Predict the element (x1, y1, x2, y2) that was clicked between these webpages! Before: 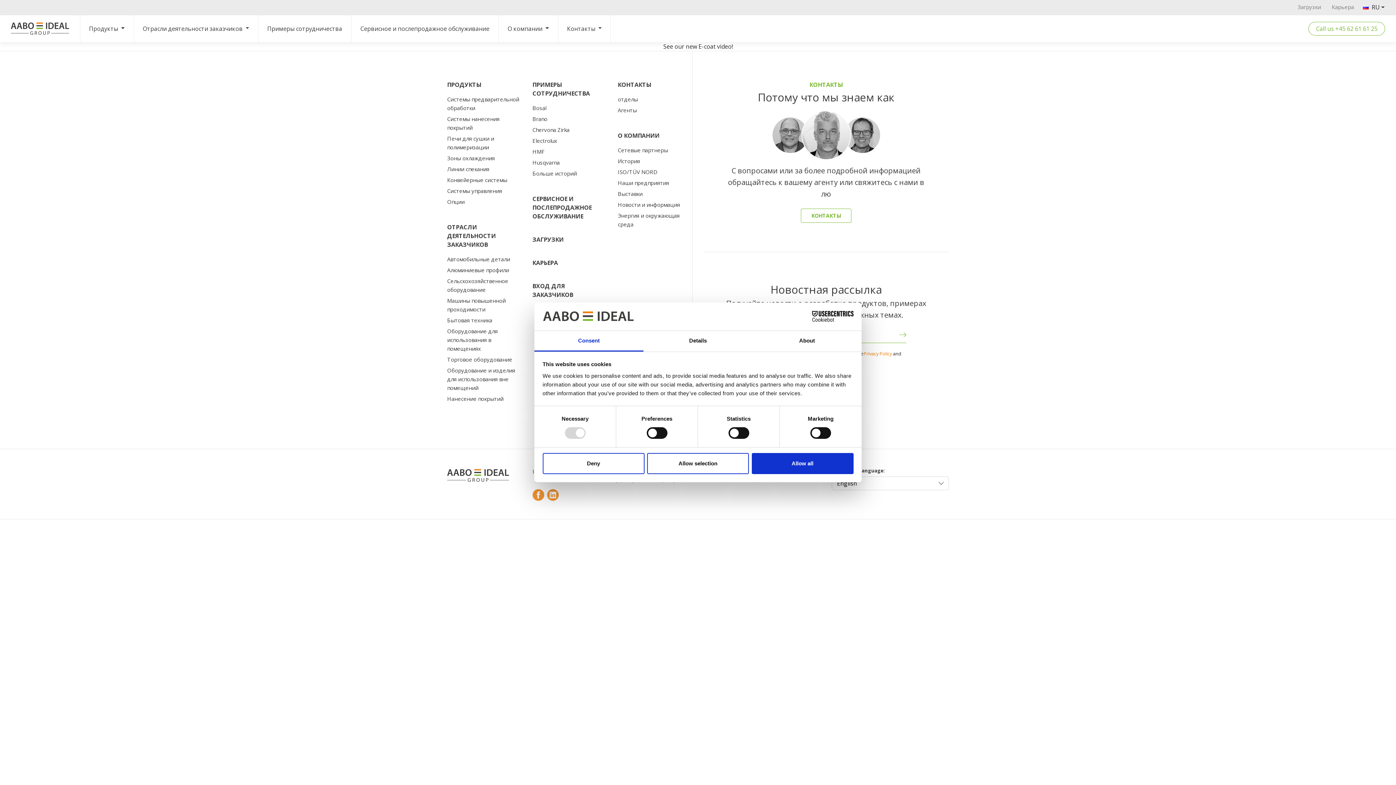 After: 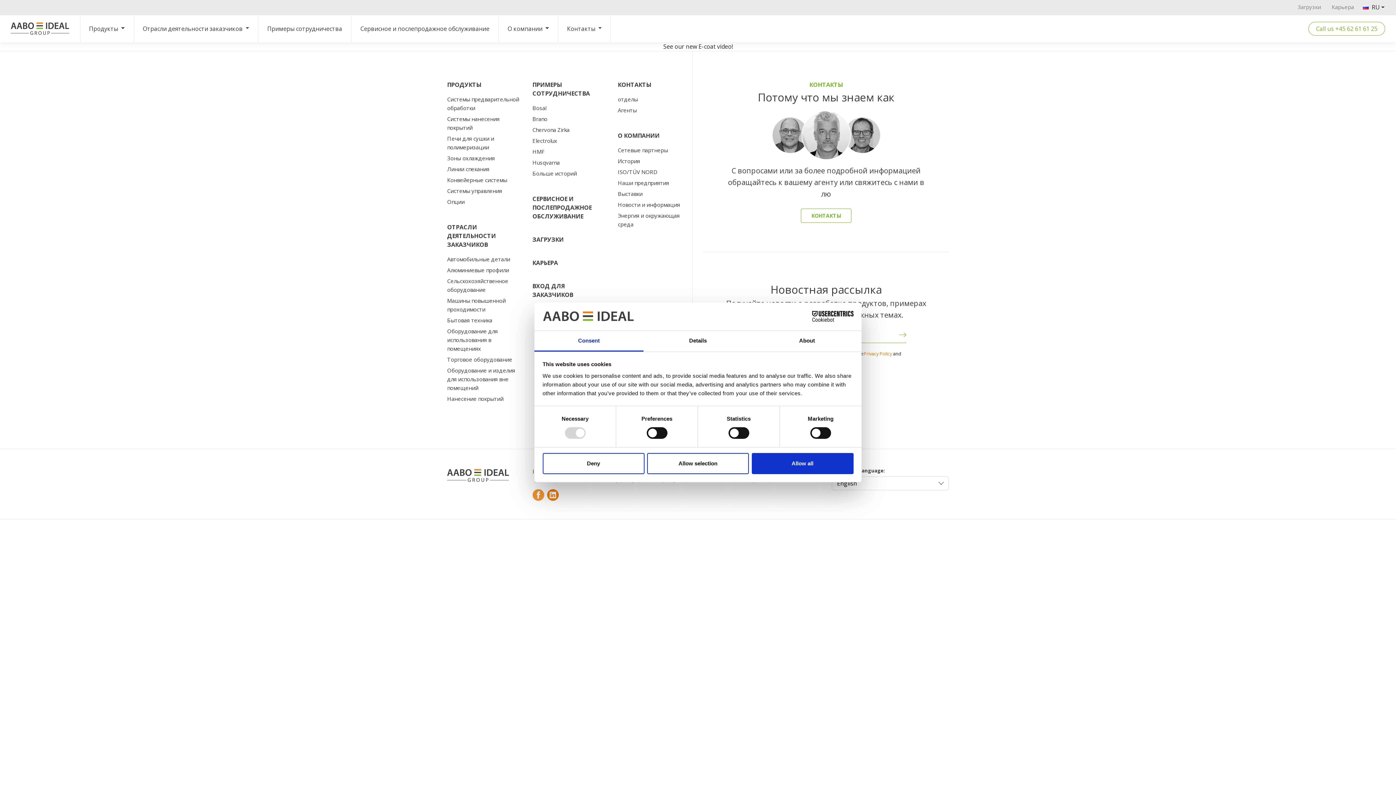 Action: bbox: (547, 490, 558, 498)